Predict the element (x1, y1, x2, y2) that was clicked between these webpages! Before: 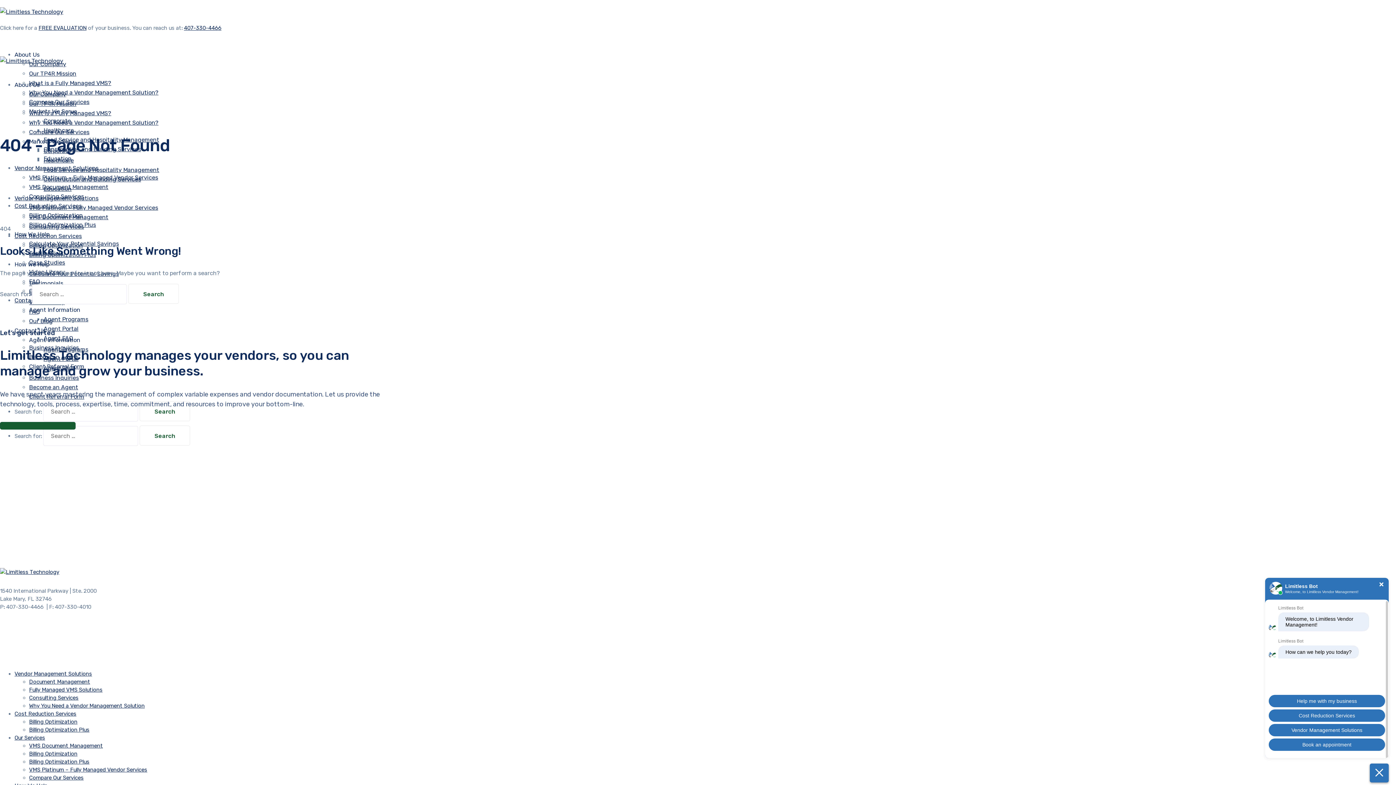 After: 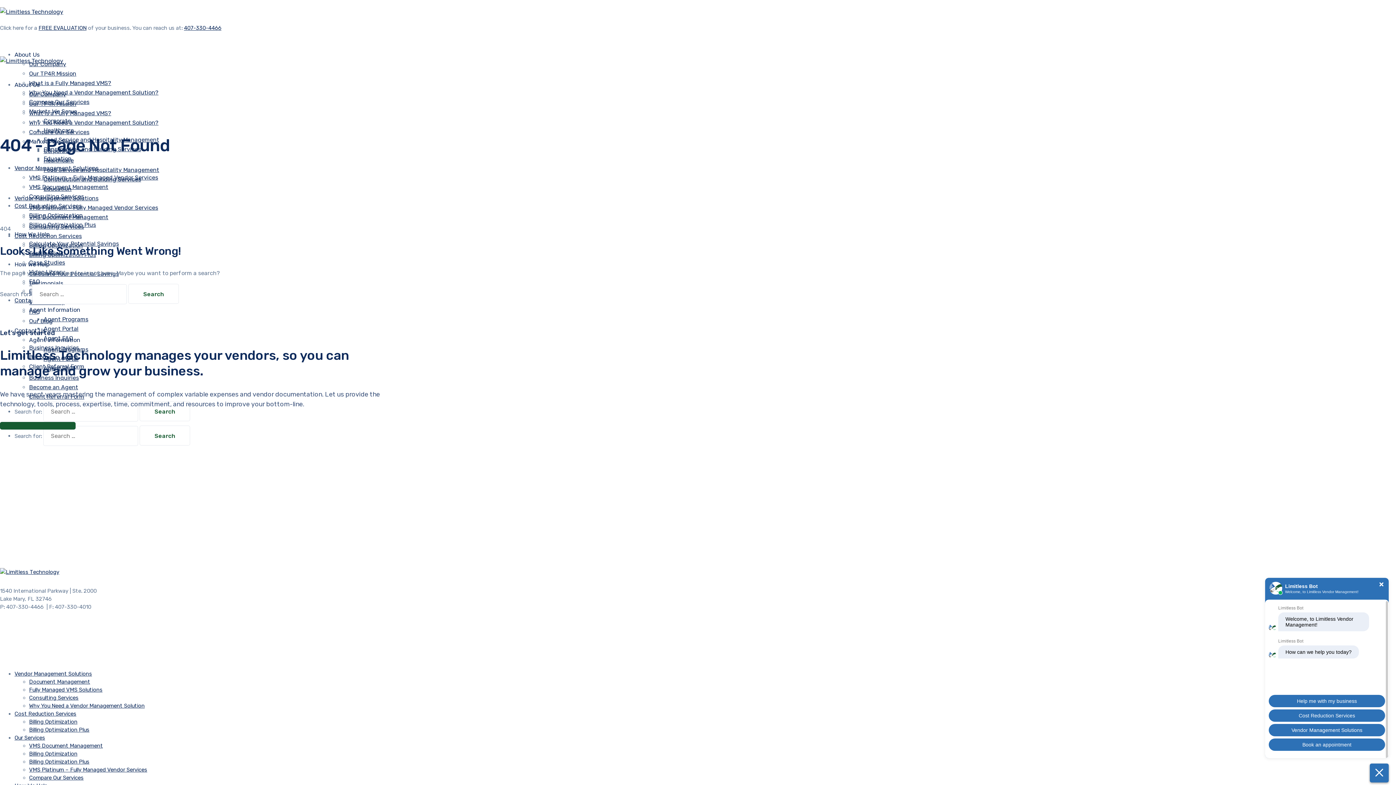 Action: bbox: (0, 640, 40, 659)